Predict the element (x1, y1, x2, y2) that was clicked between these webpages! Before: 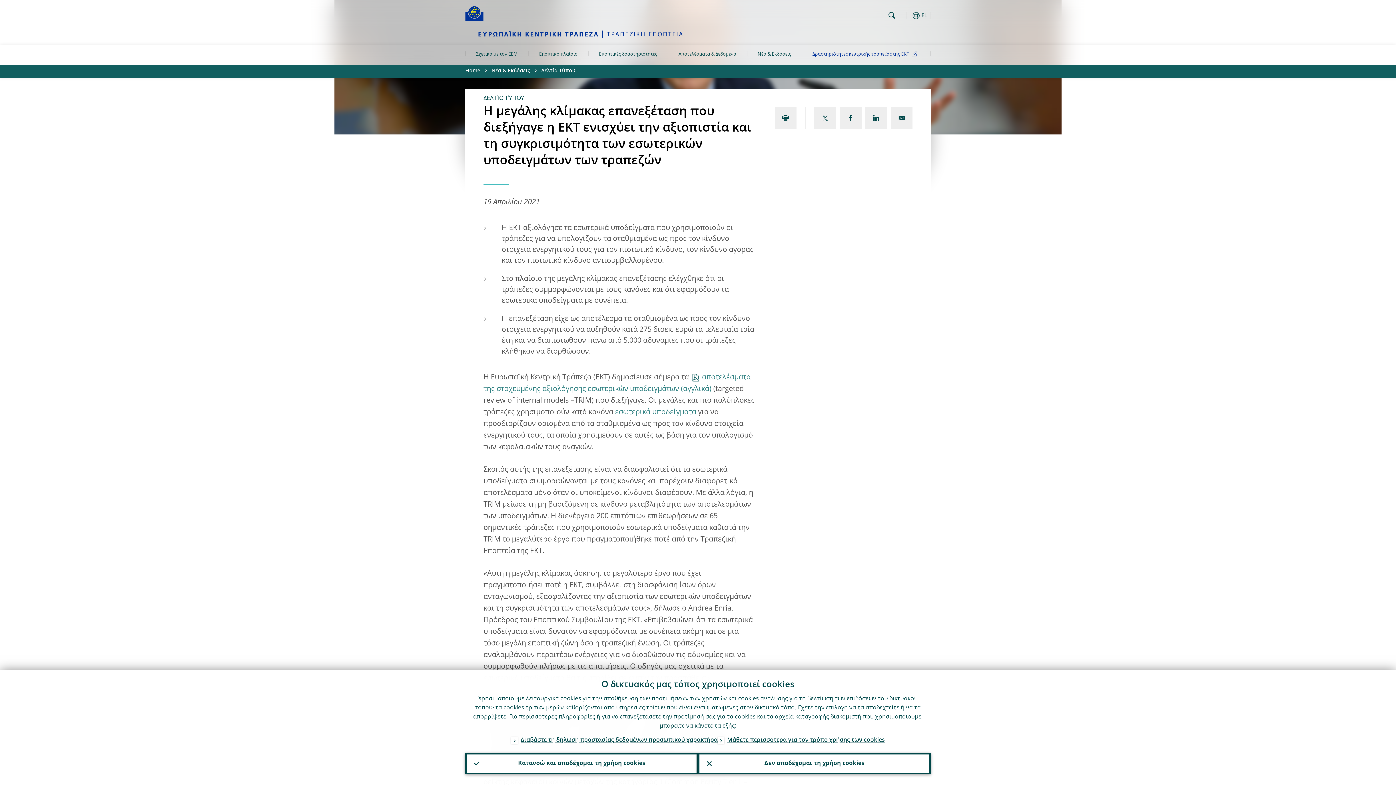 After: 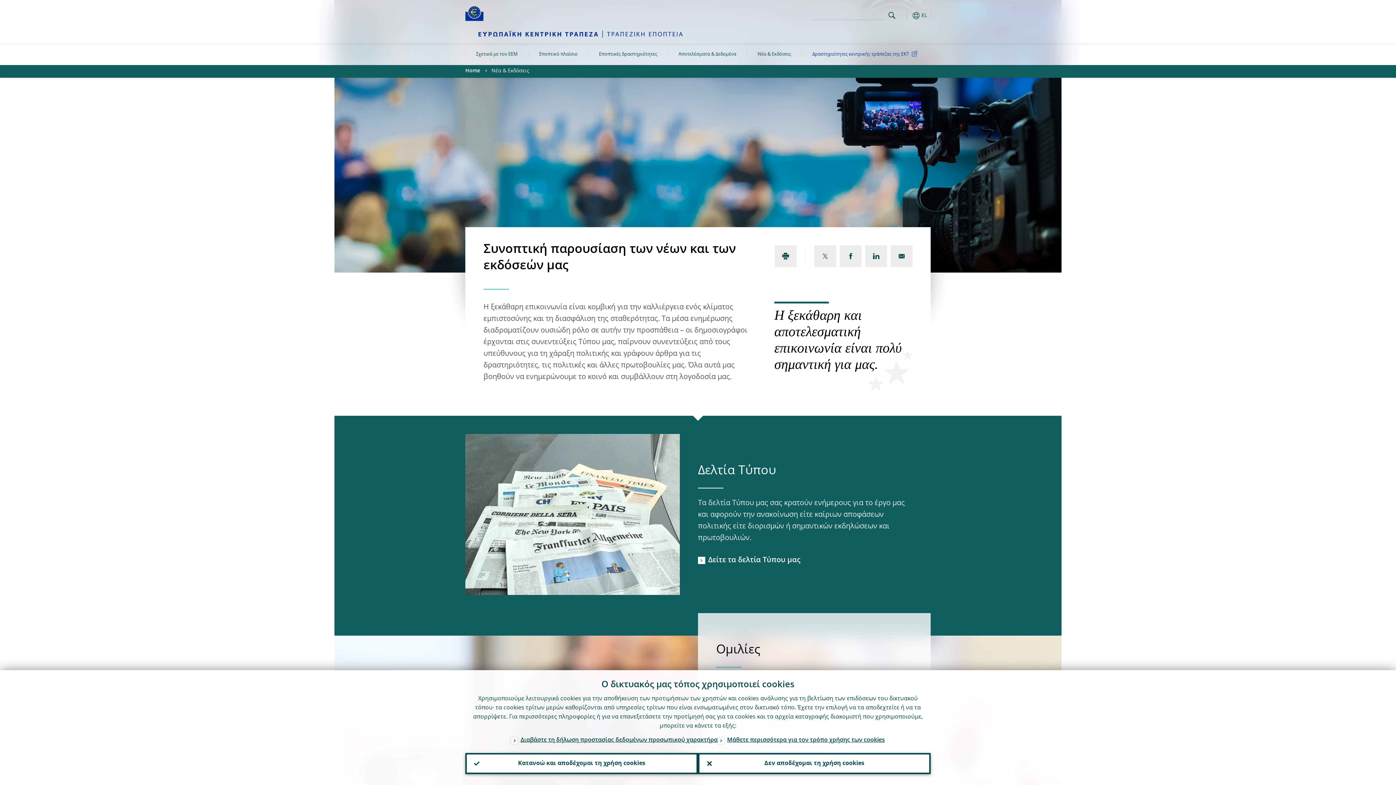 Action: bbox: (491, 65, 530, 77) label: Νέα & Εκδόσεις